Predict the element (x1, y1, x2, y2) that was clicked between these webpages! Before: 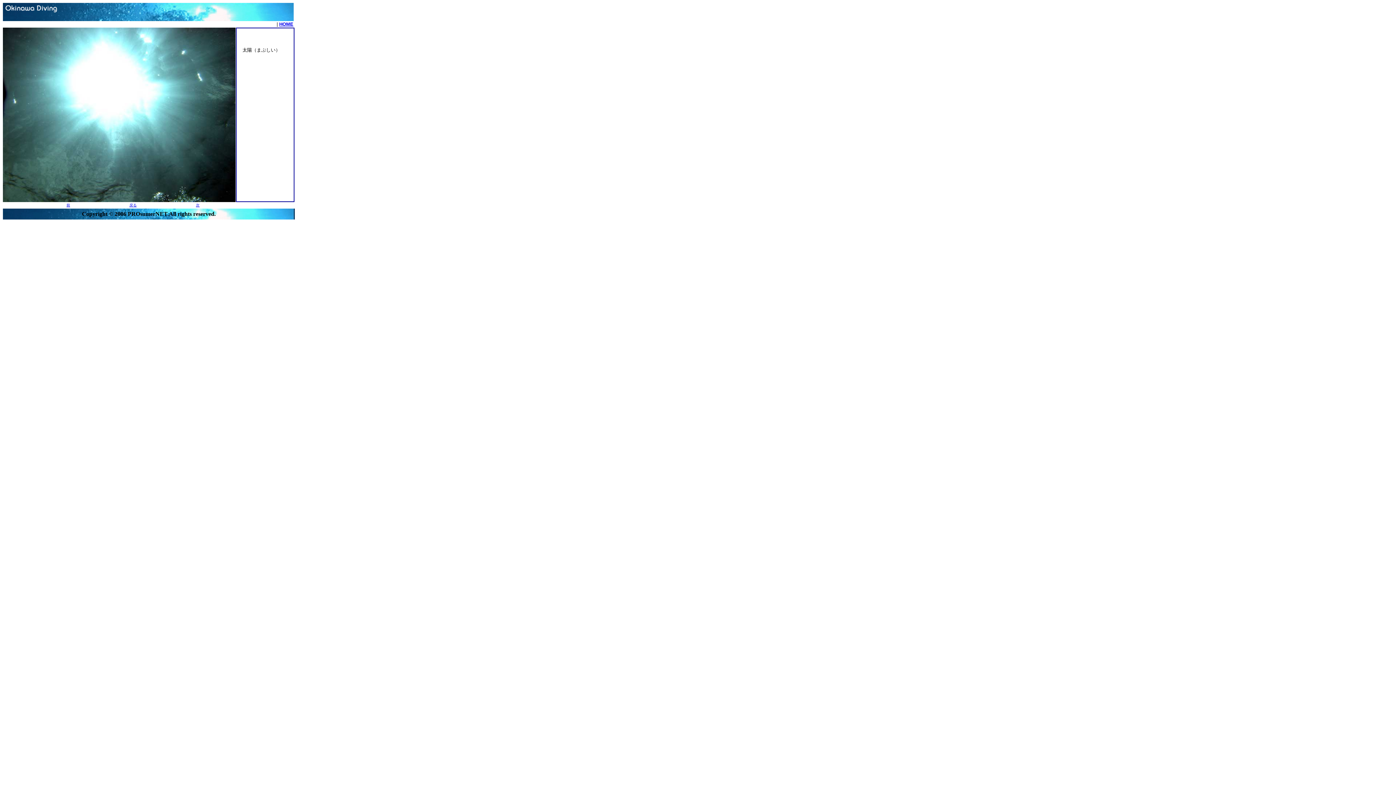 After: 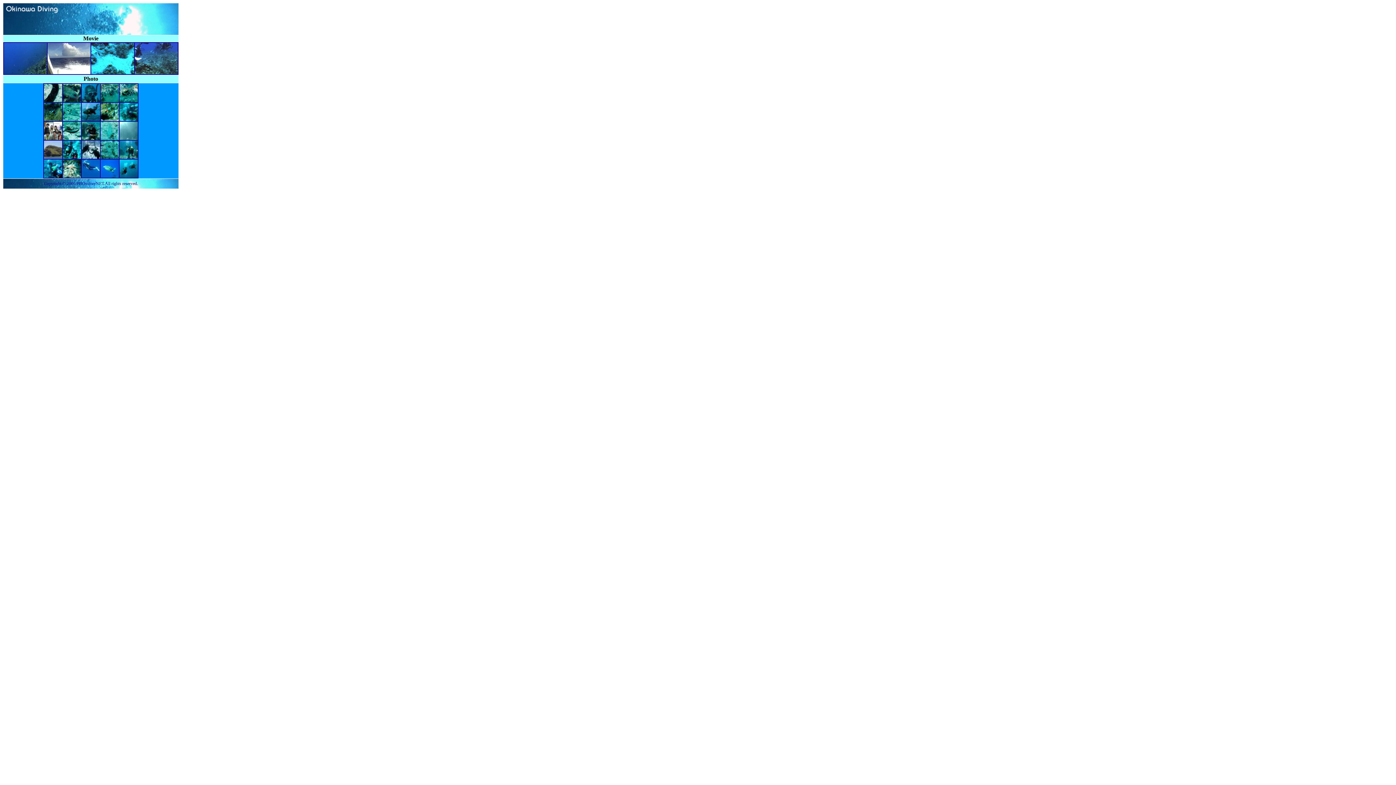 Action: bbox: (279, 21, 293, 26) label: HOME